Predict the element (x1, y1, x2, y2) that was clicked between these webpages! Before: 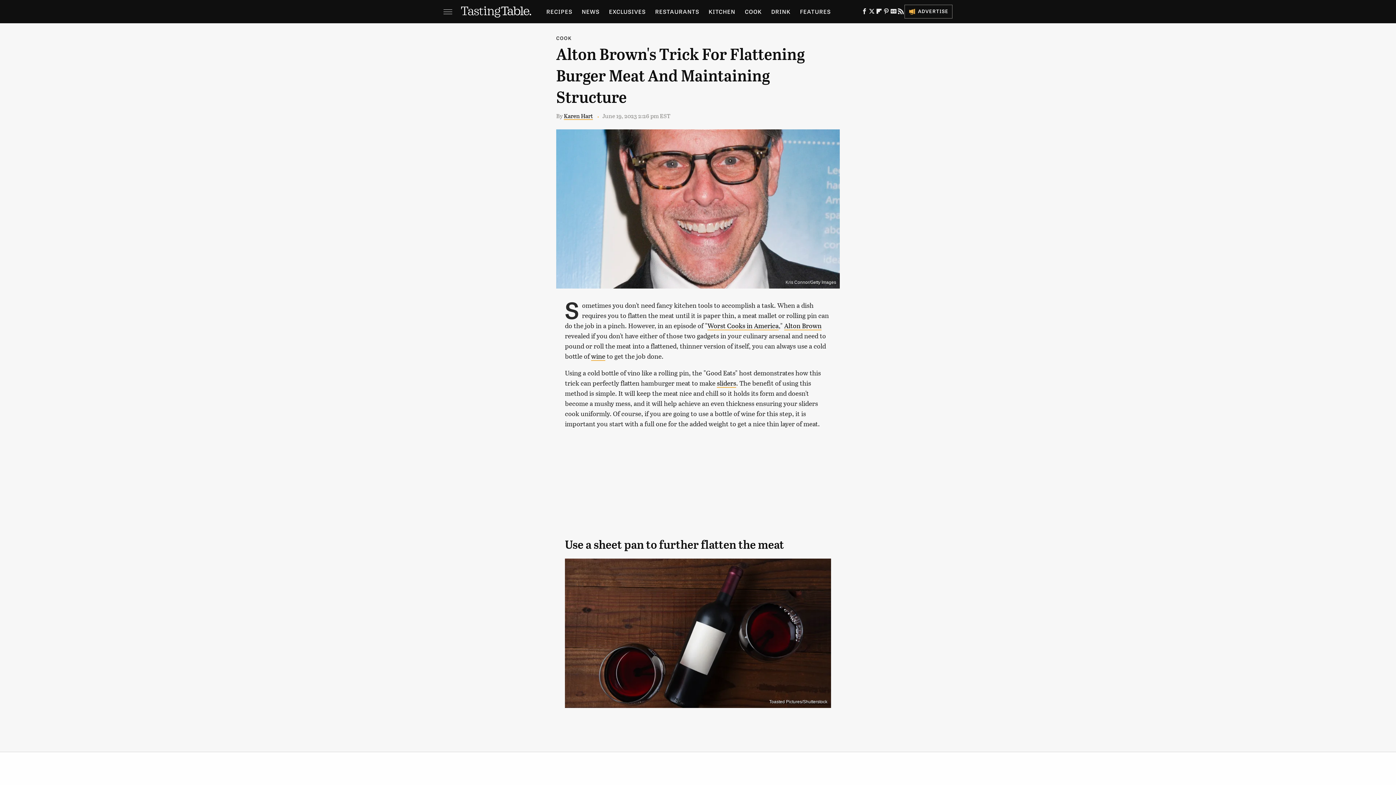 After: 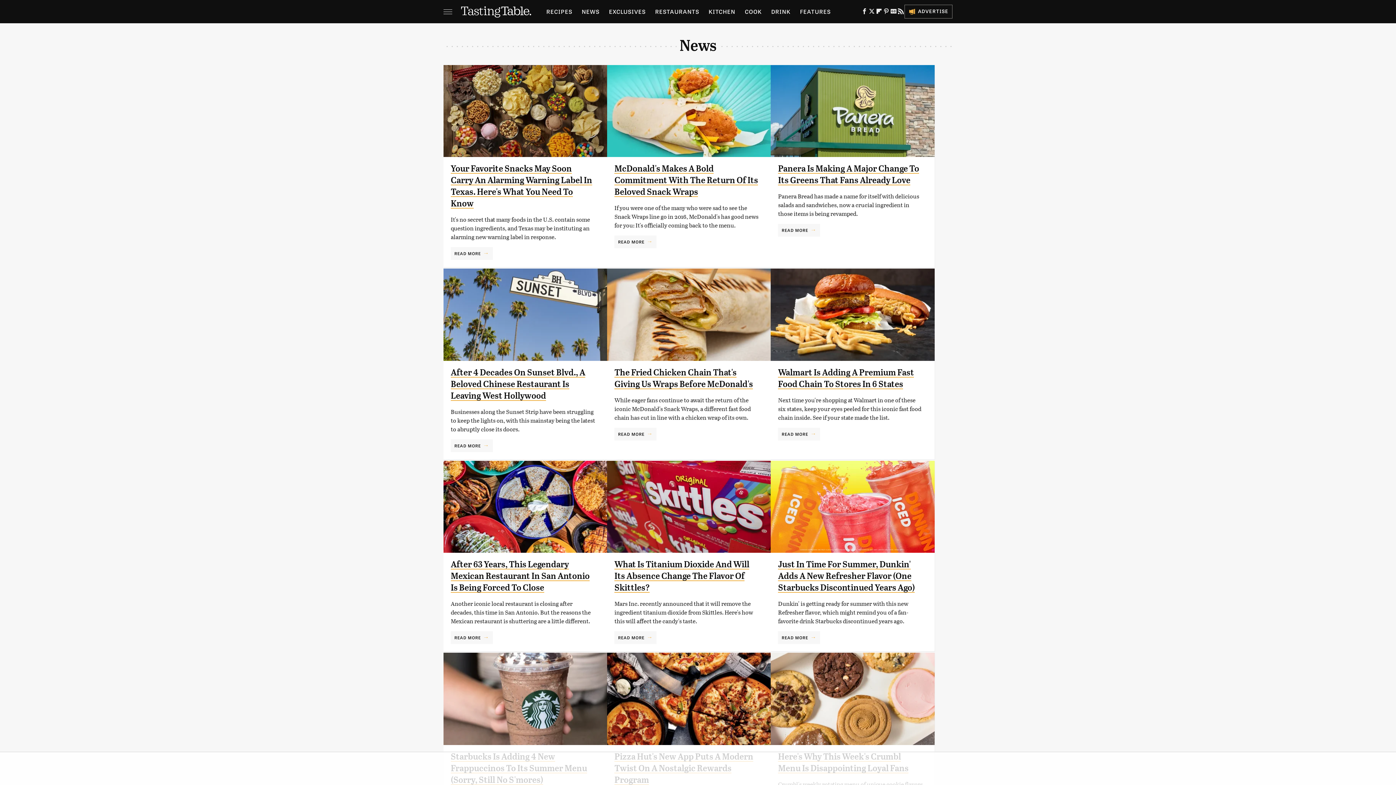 Action: label: NEWS bbox: (581, 0, 599, 23)